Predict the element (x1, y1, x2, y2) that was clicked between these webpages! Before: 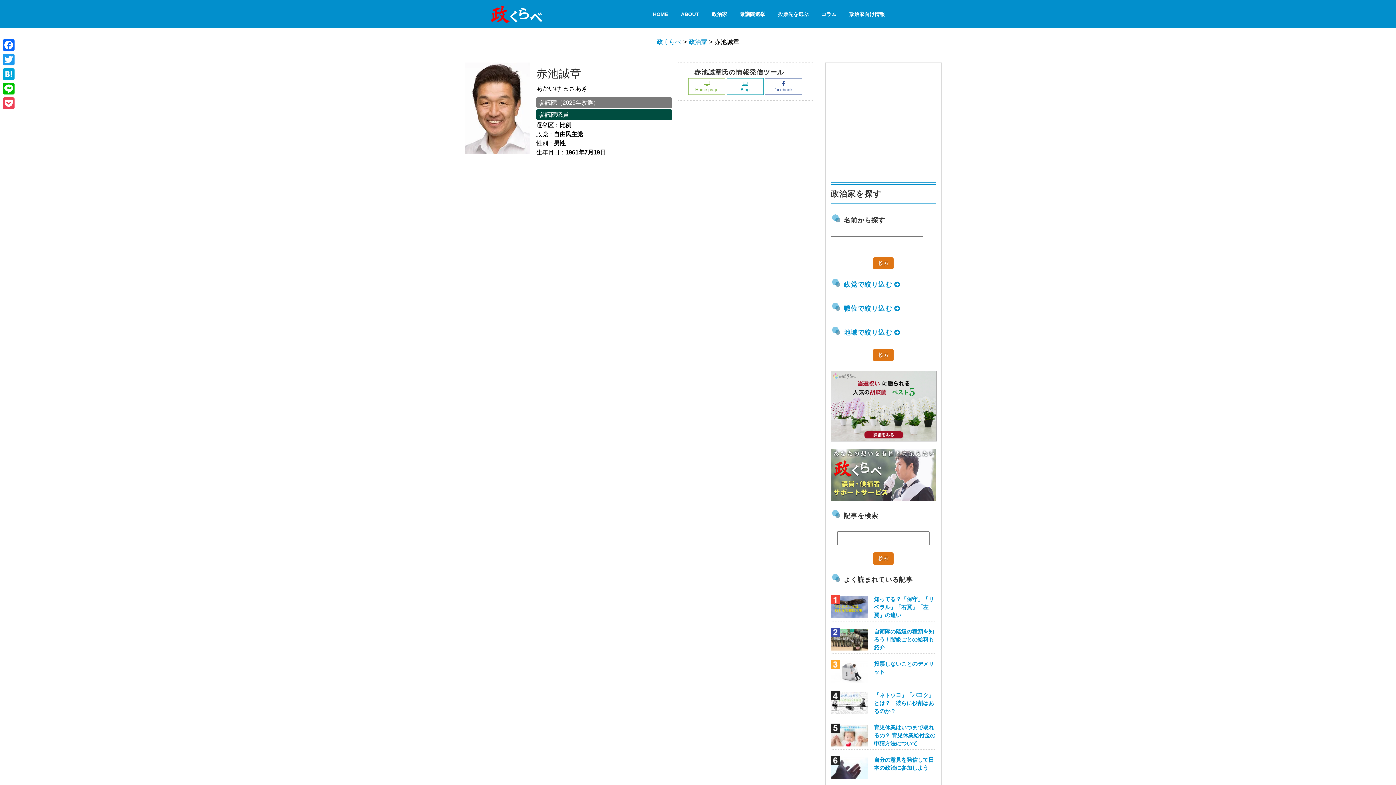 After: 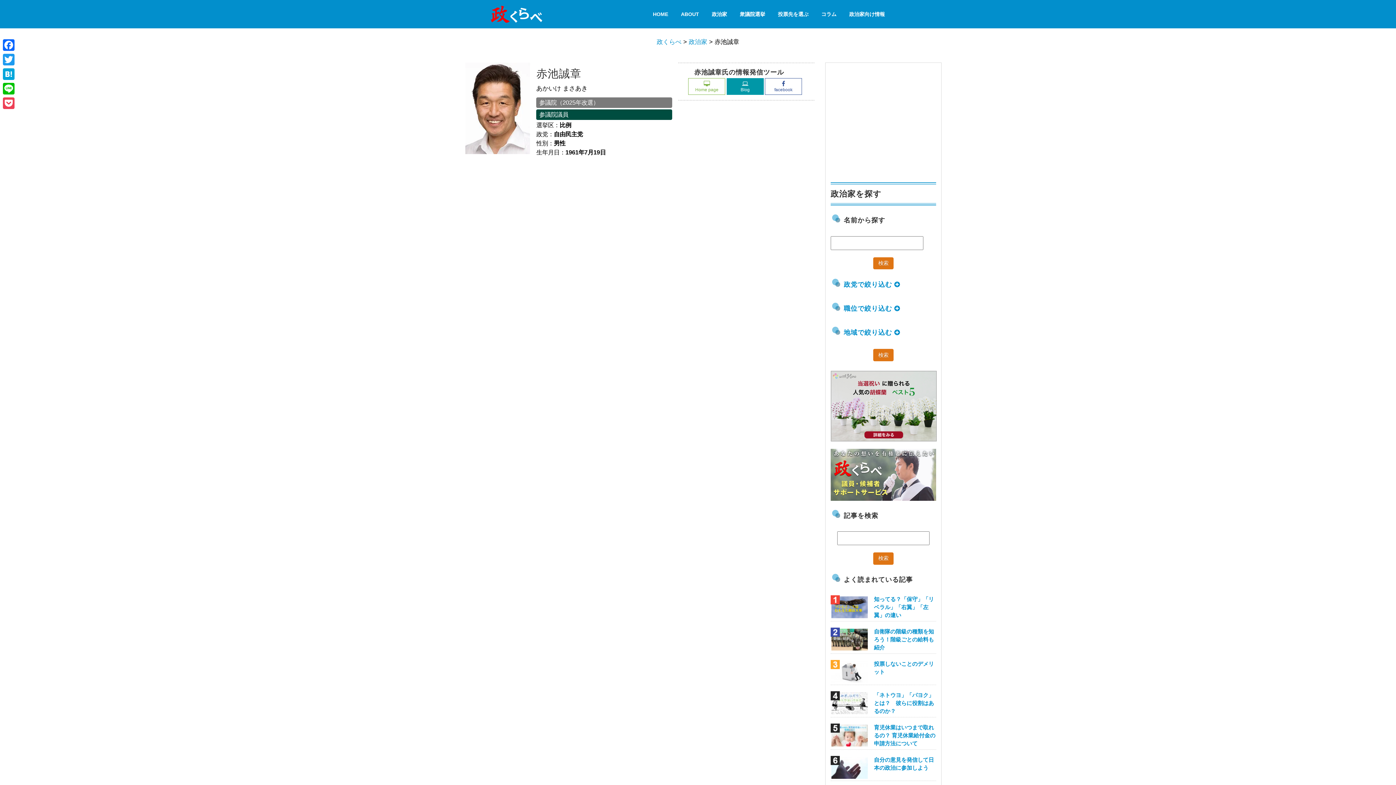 Action: label: 
Blog bbox: (726, 78, 763, 94)